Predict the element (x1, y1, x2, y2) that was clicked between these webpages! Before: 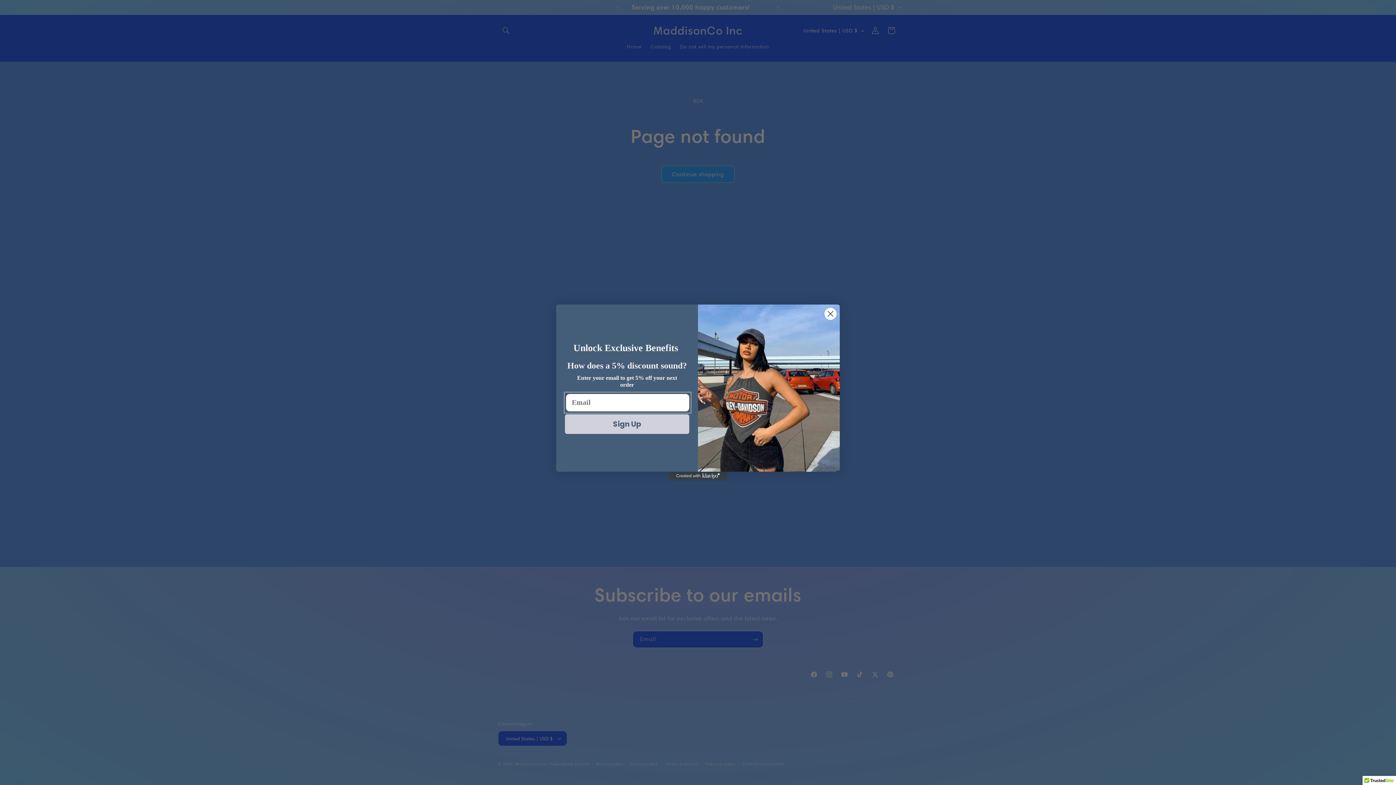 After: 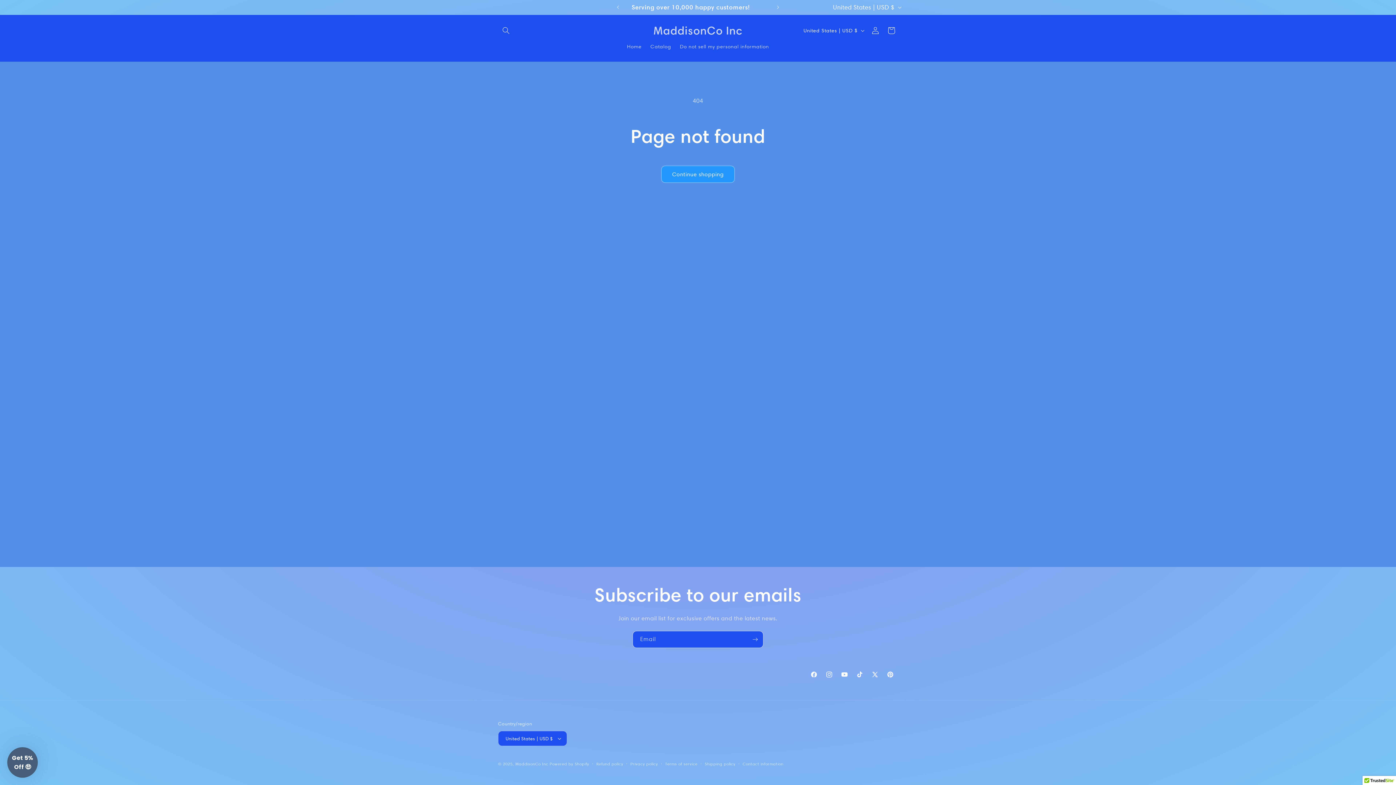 Action: bbox: (824, 326, 837, 339) label: Close dialog